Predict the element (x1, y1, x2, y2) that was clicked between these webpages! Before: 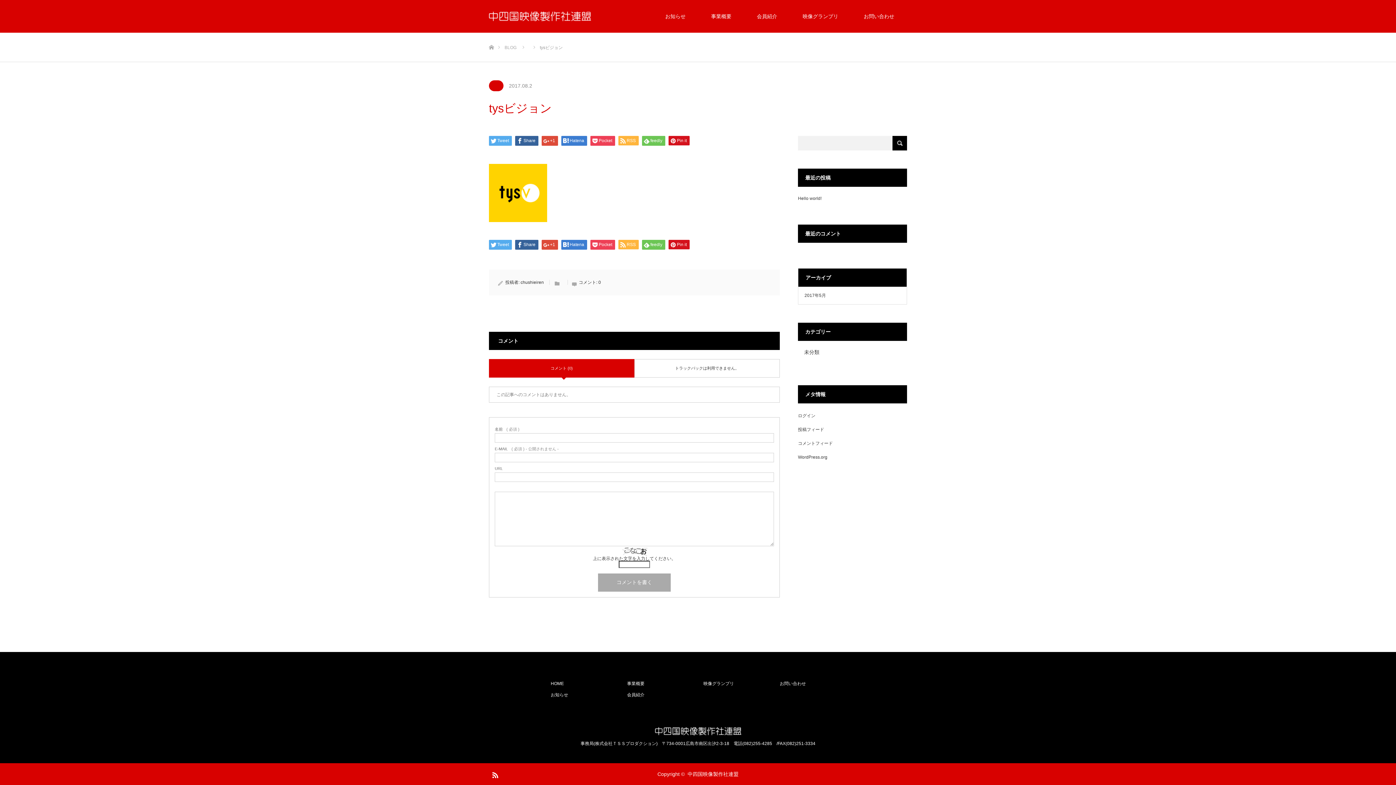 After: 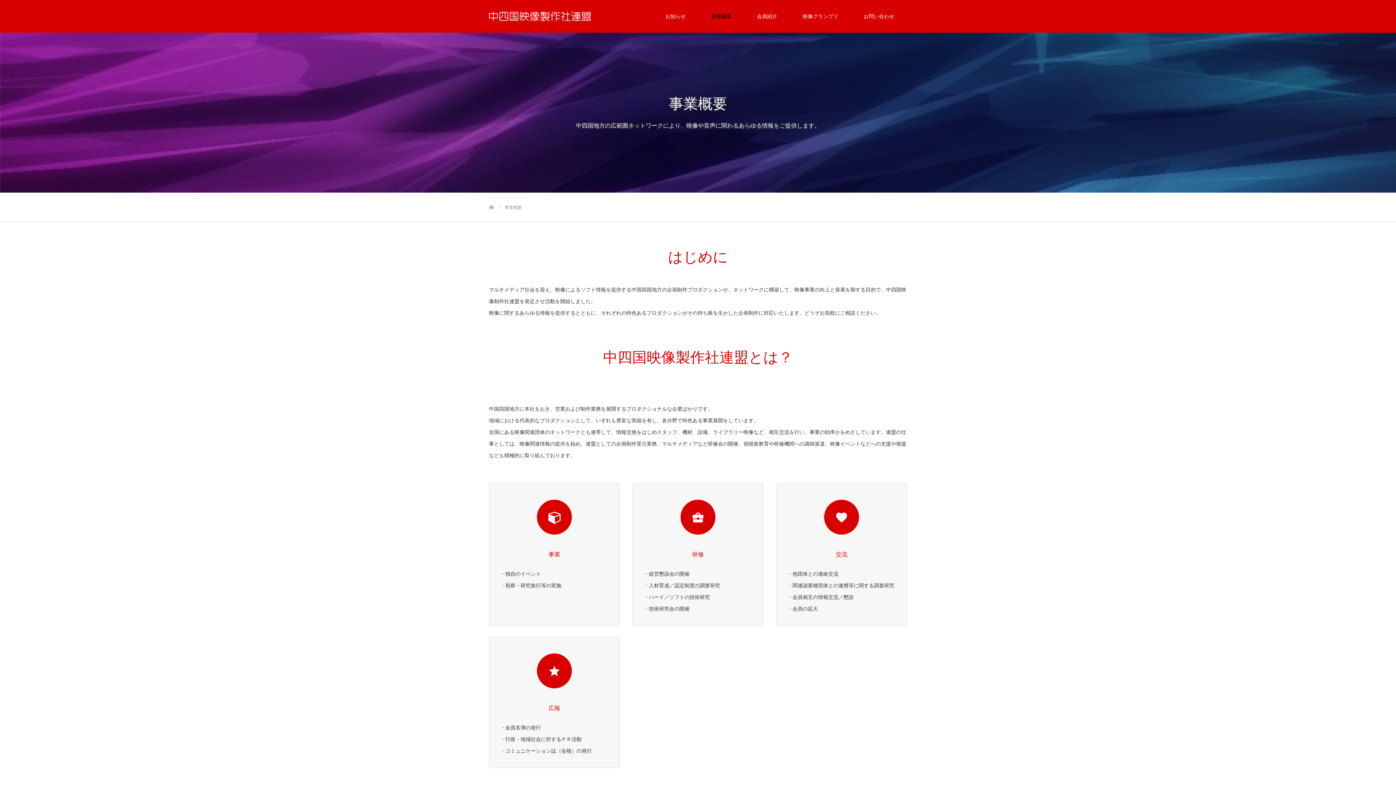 Action: bbox: (627, 679, 692, 688) label: 事業概要